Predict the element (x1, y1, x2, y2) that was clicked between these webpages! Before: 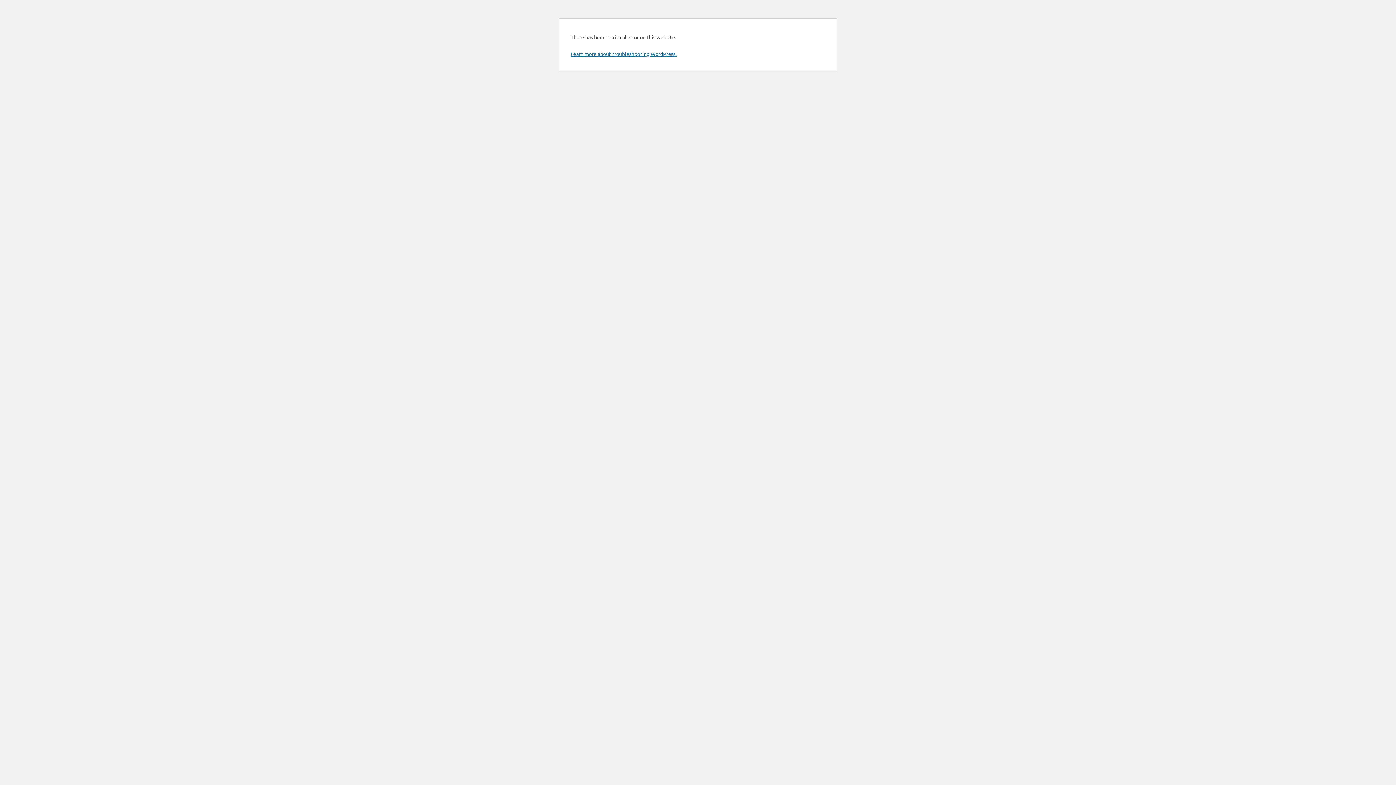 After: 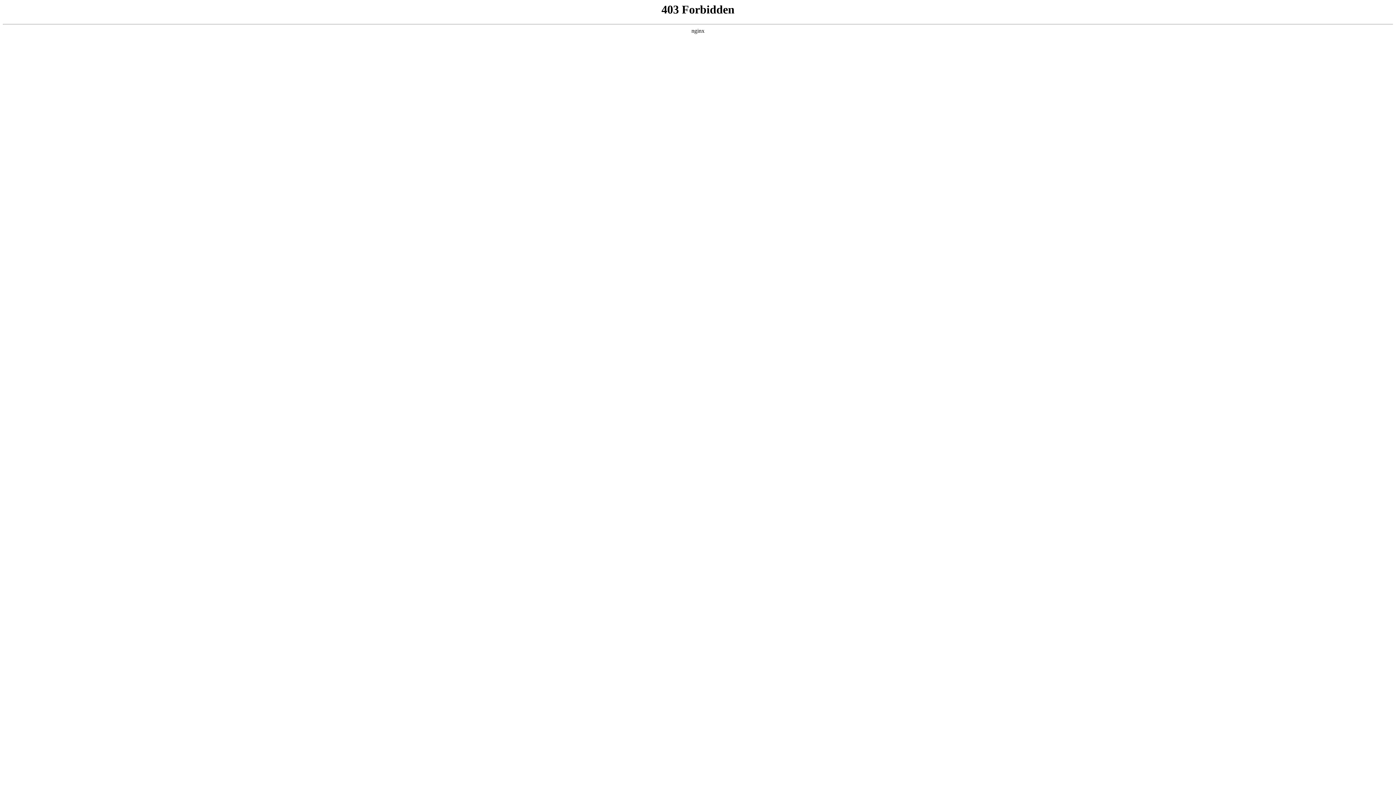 Action: label: Learn more about troubleshooting WordPress. bbox: (570, 50, 676, 57)